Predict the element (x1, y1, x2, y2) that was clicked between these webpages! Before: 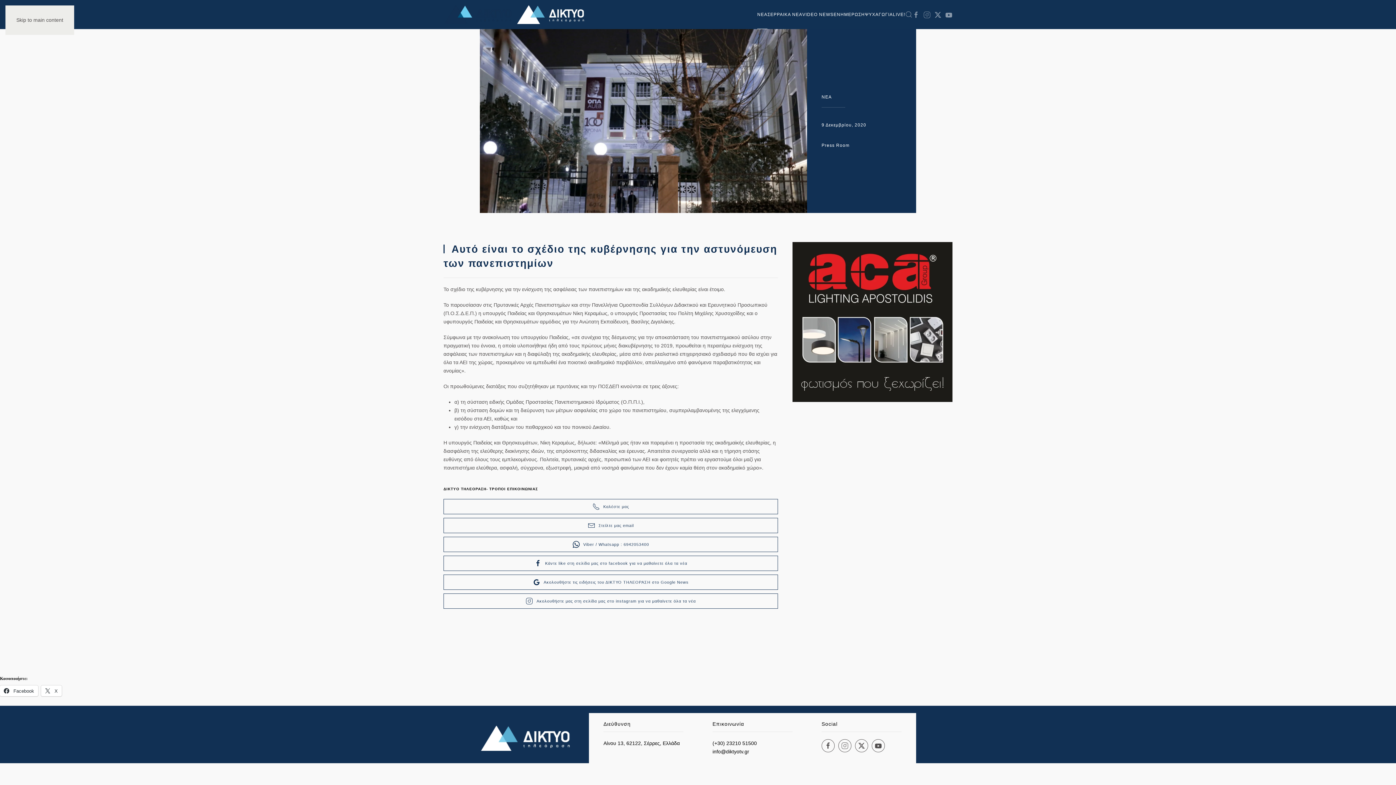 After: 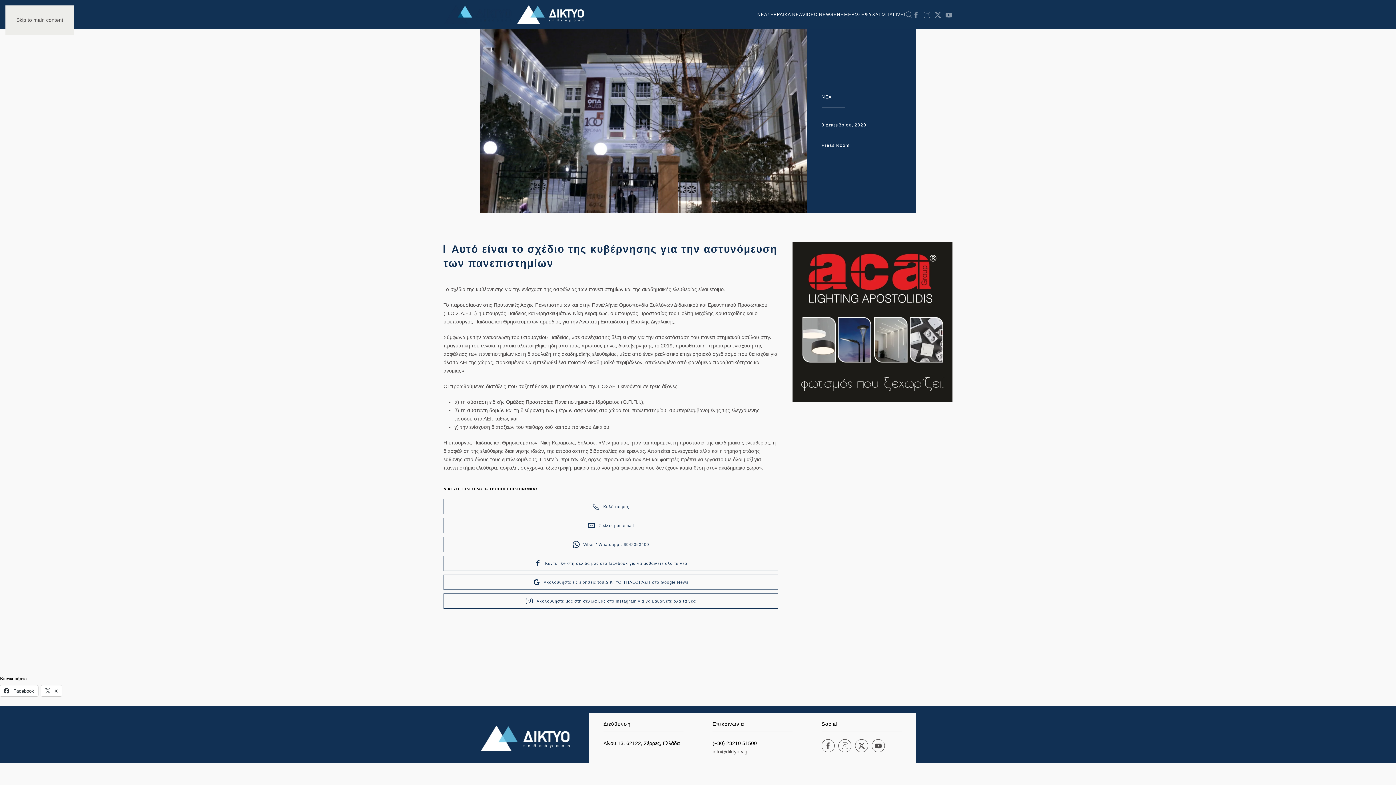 Action: label: info@diktyotv.gr bbox: (712, 749, 749, 755)